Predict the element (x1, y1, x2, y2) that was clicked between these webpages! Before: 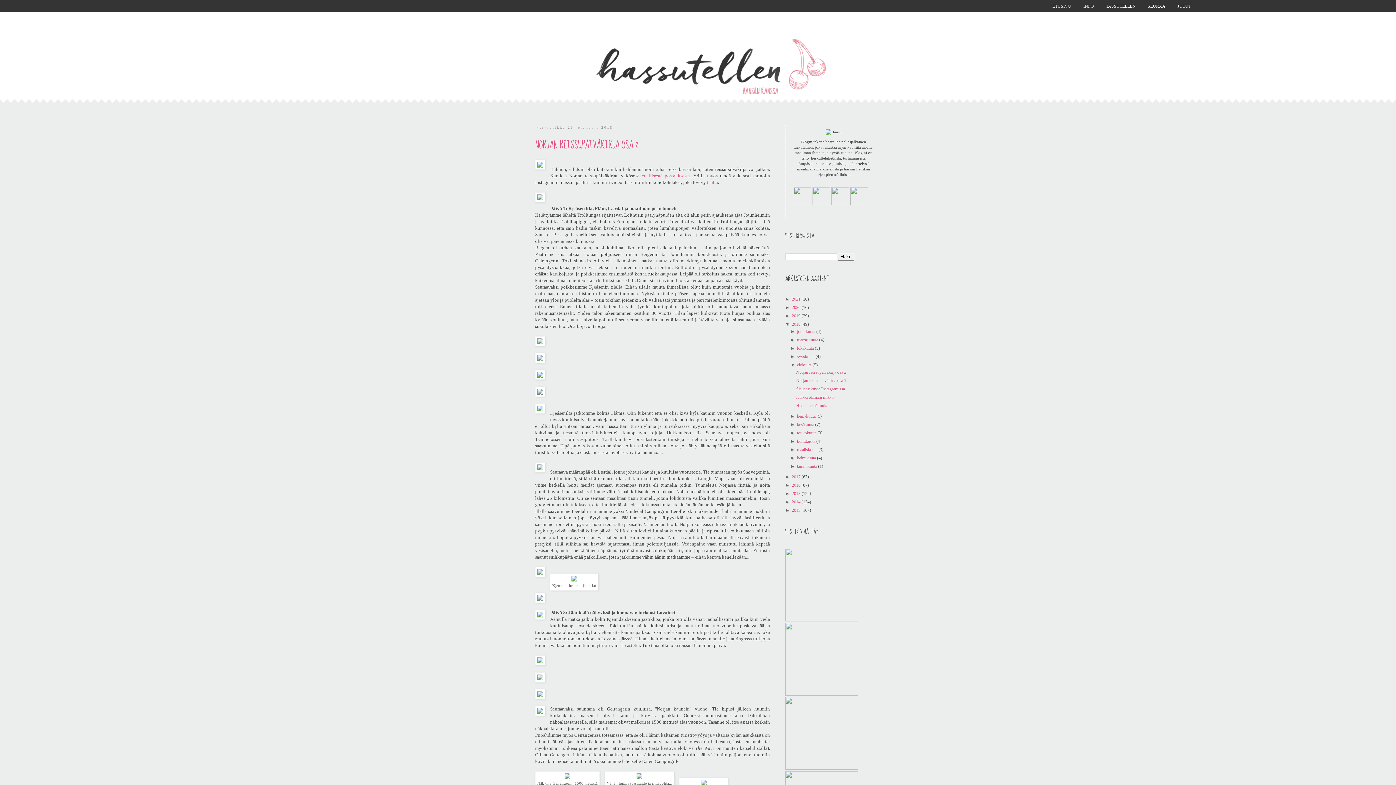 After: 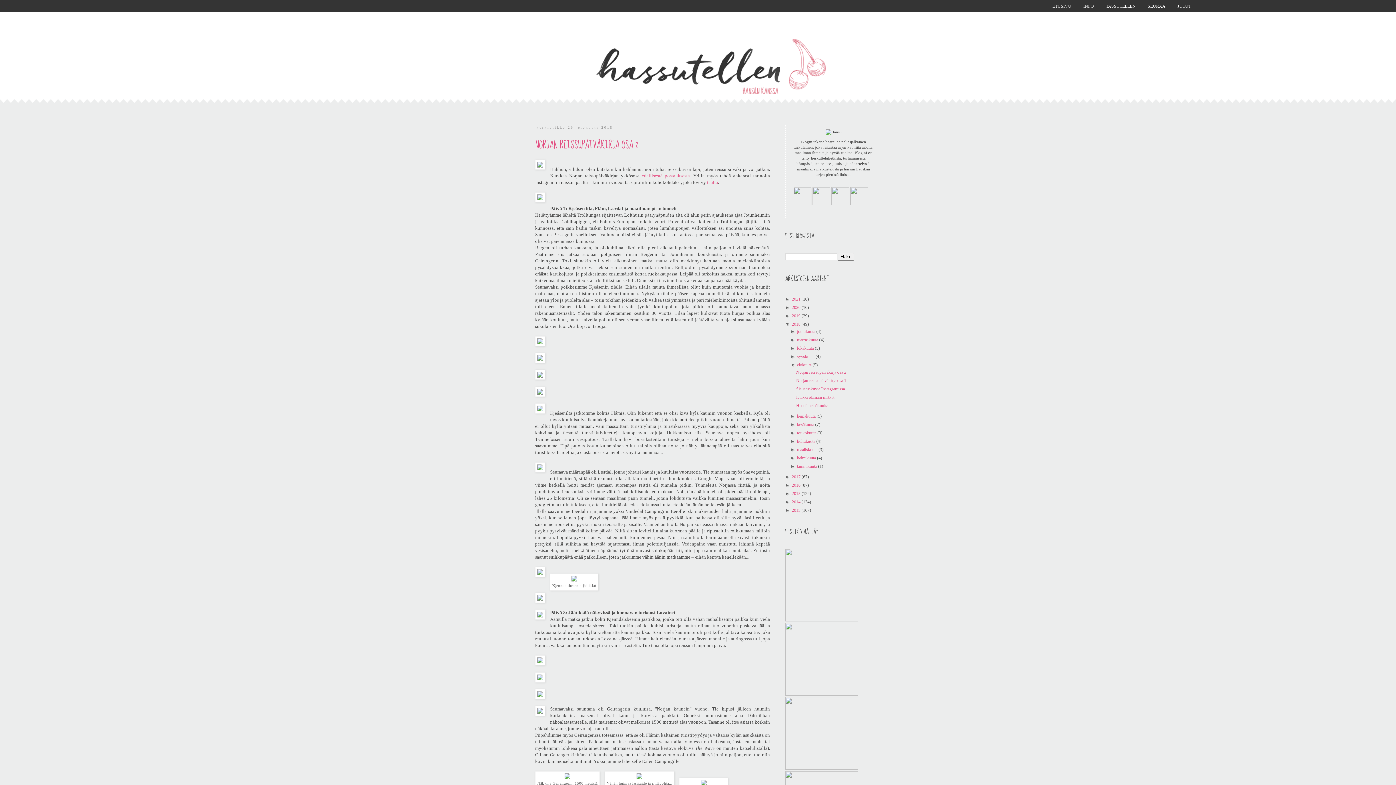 Action: bbox: (831, 201, 849, 206)